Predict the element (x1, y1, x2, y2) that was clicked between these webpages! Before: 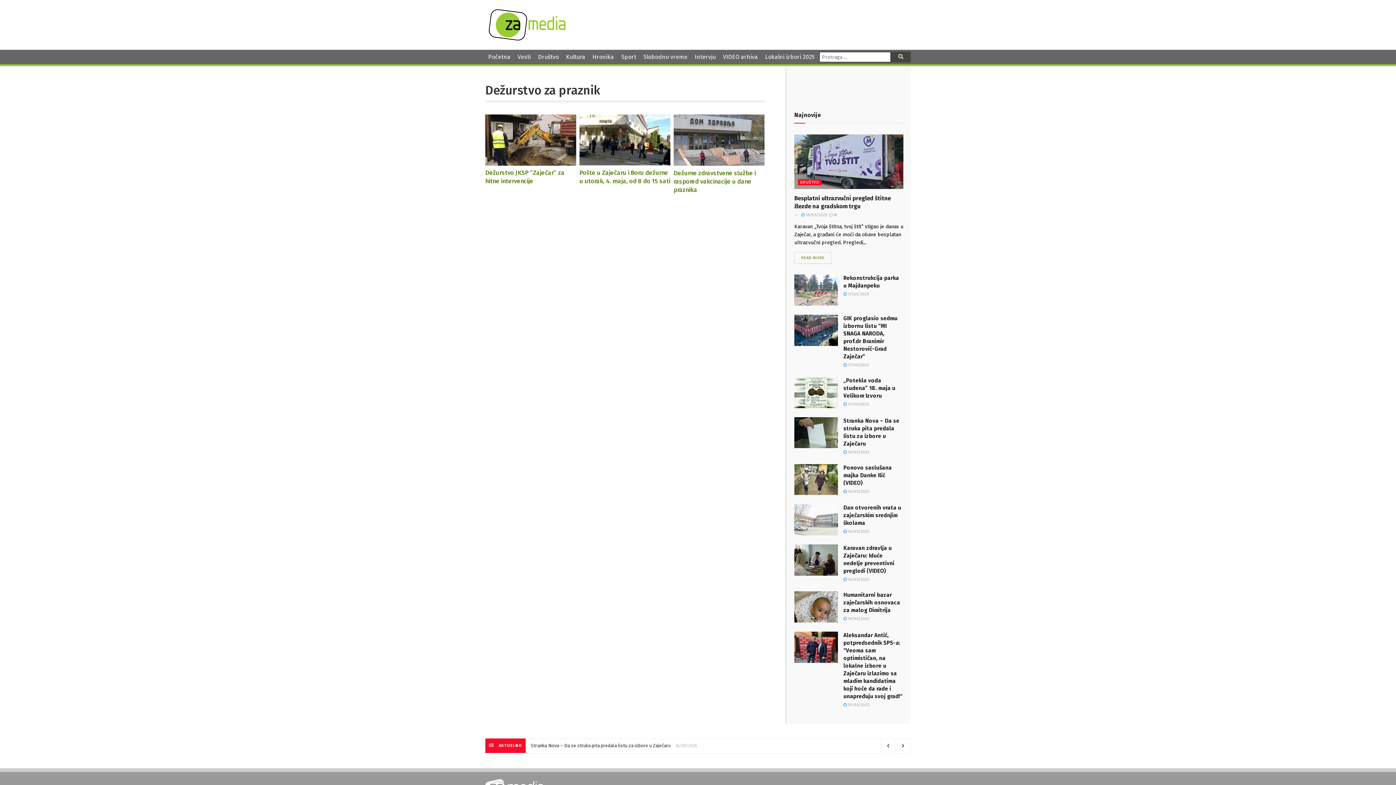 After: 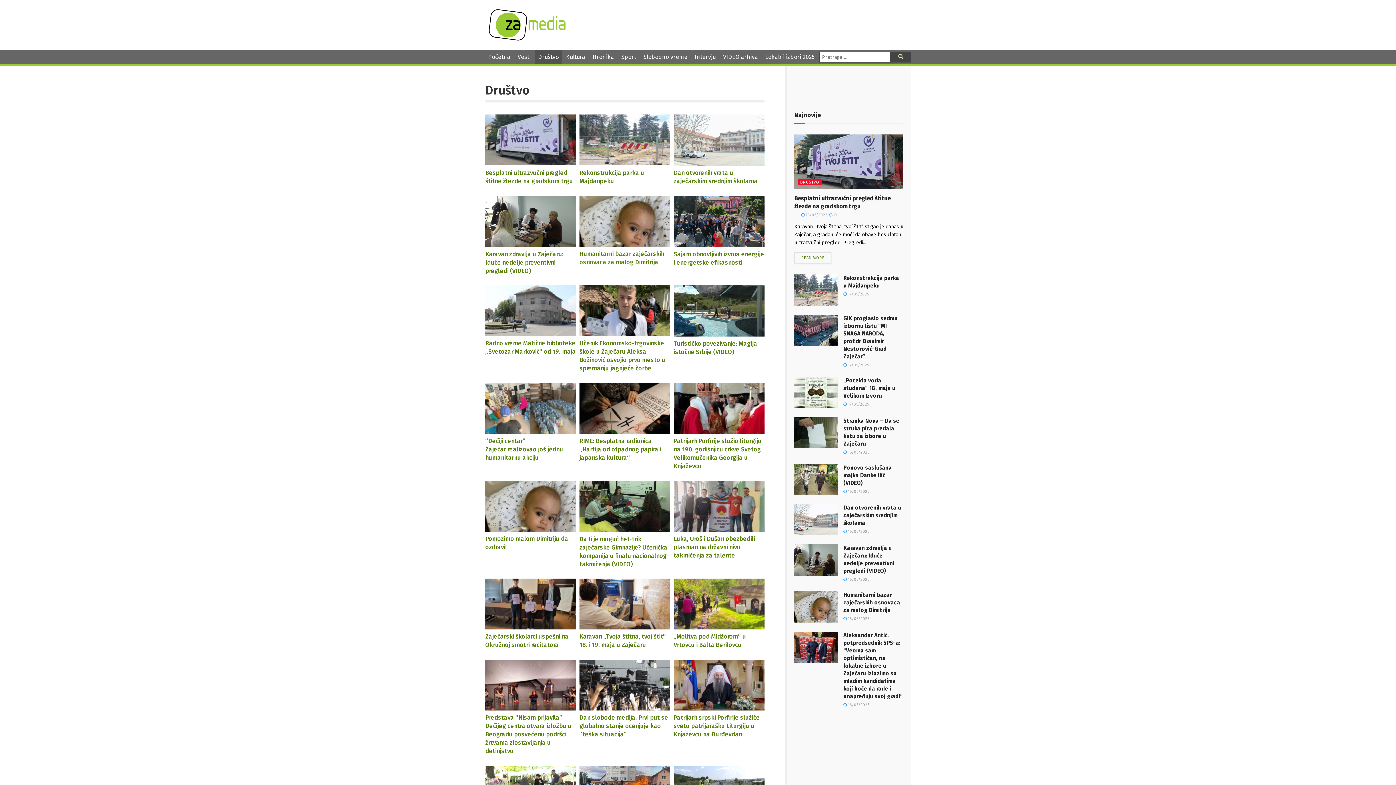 Action: label: DRUŠTVO bbox: (798, 179, 821, 185)